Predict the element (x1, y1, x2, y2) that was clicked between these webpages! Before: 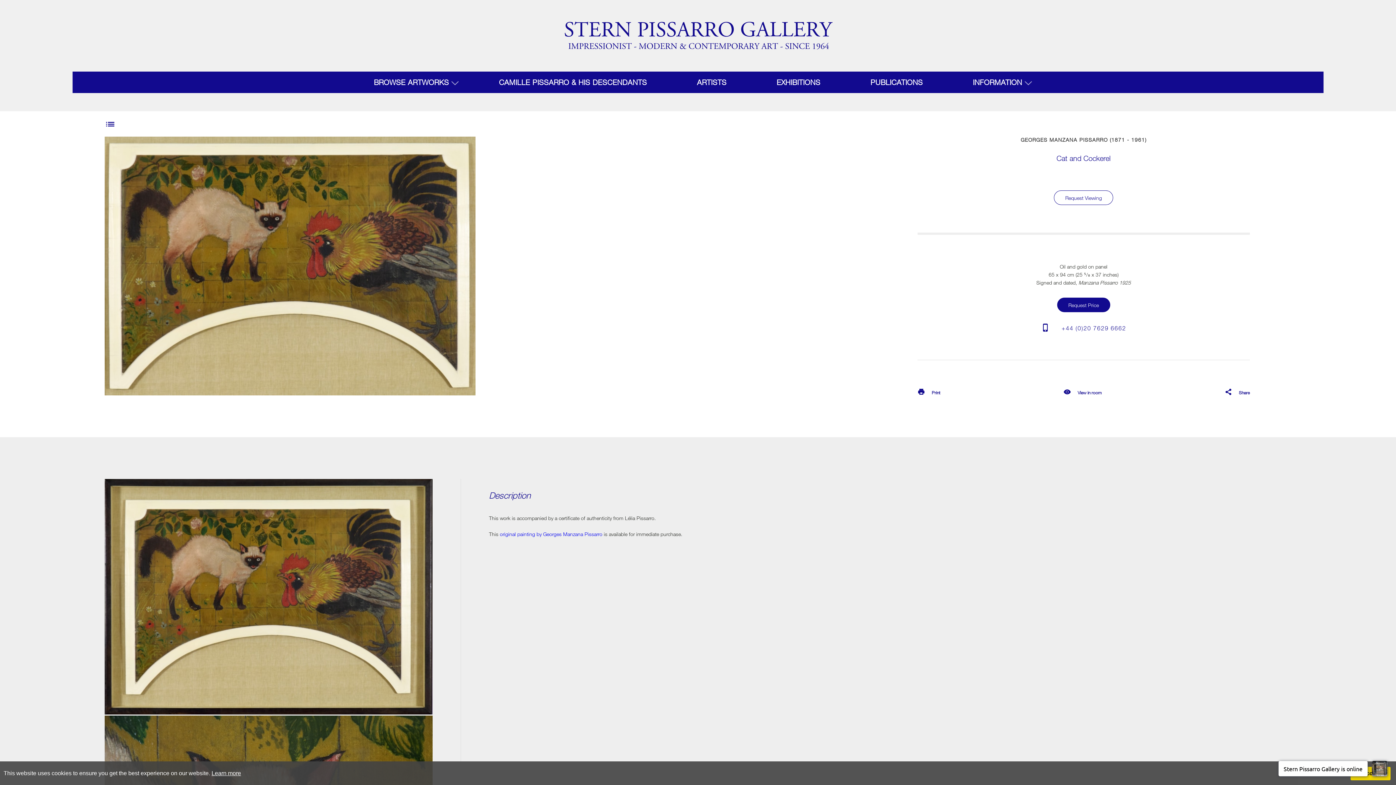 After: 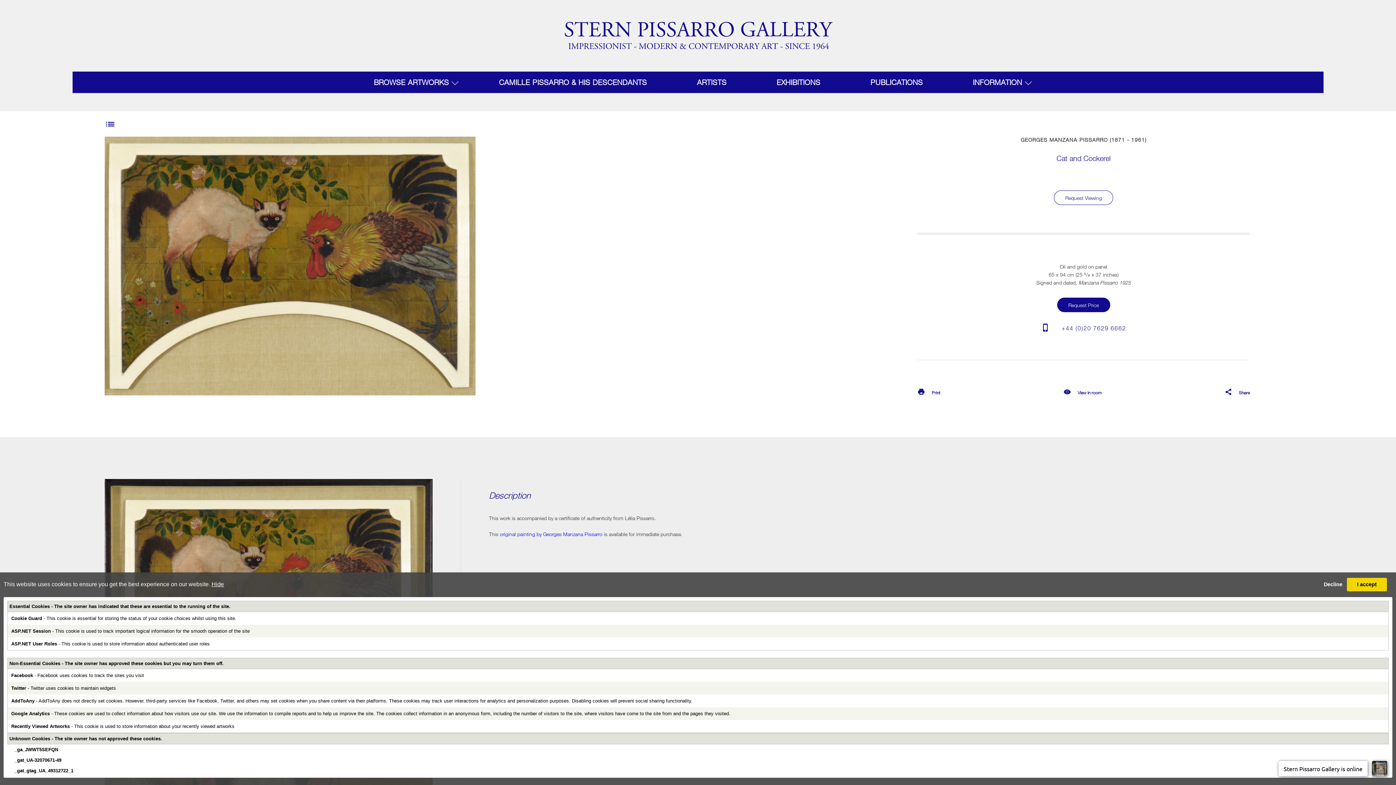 Action: label: Learn more bbox: (211, 767, 241, 779)